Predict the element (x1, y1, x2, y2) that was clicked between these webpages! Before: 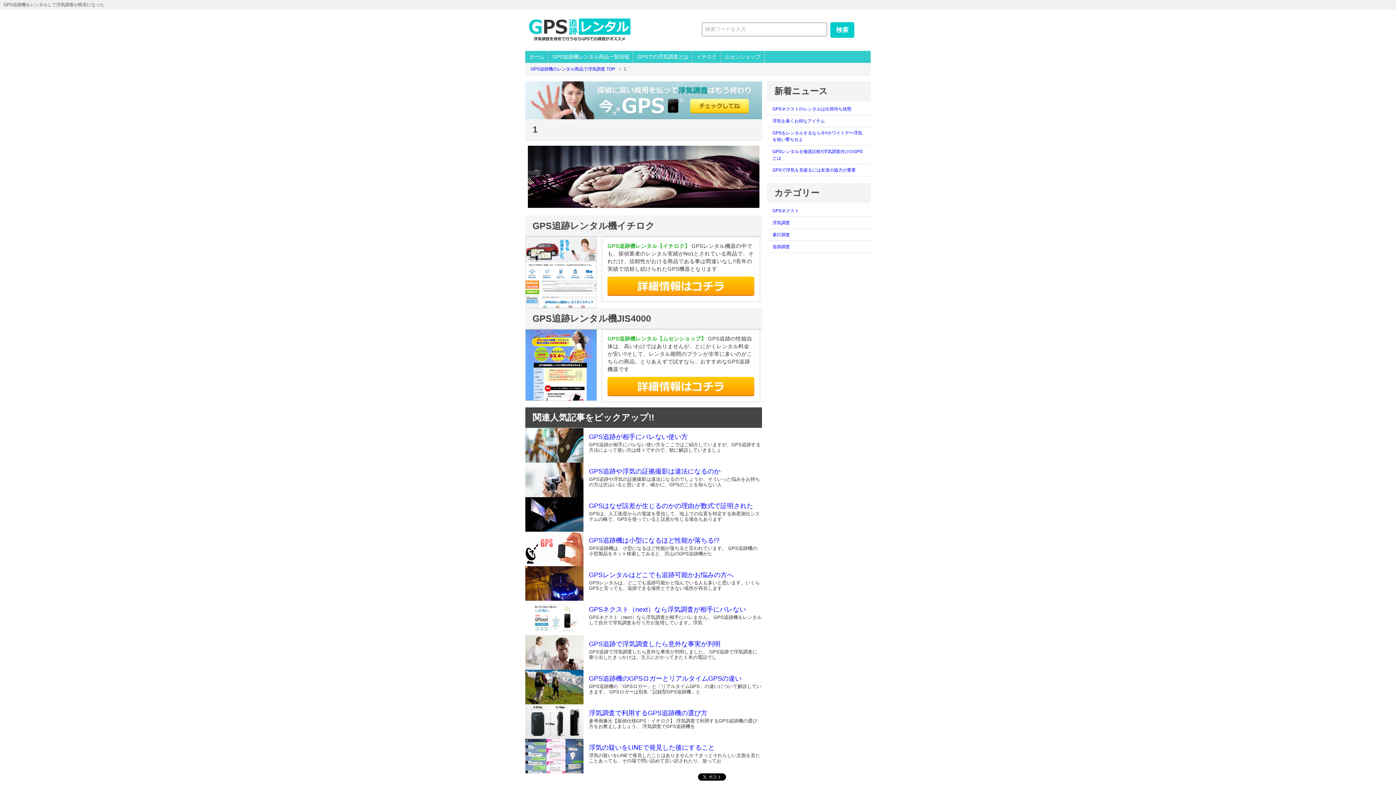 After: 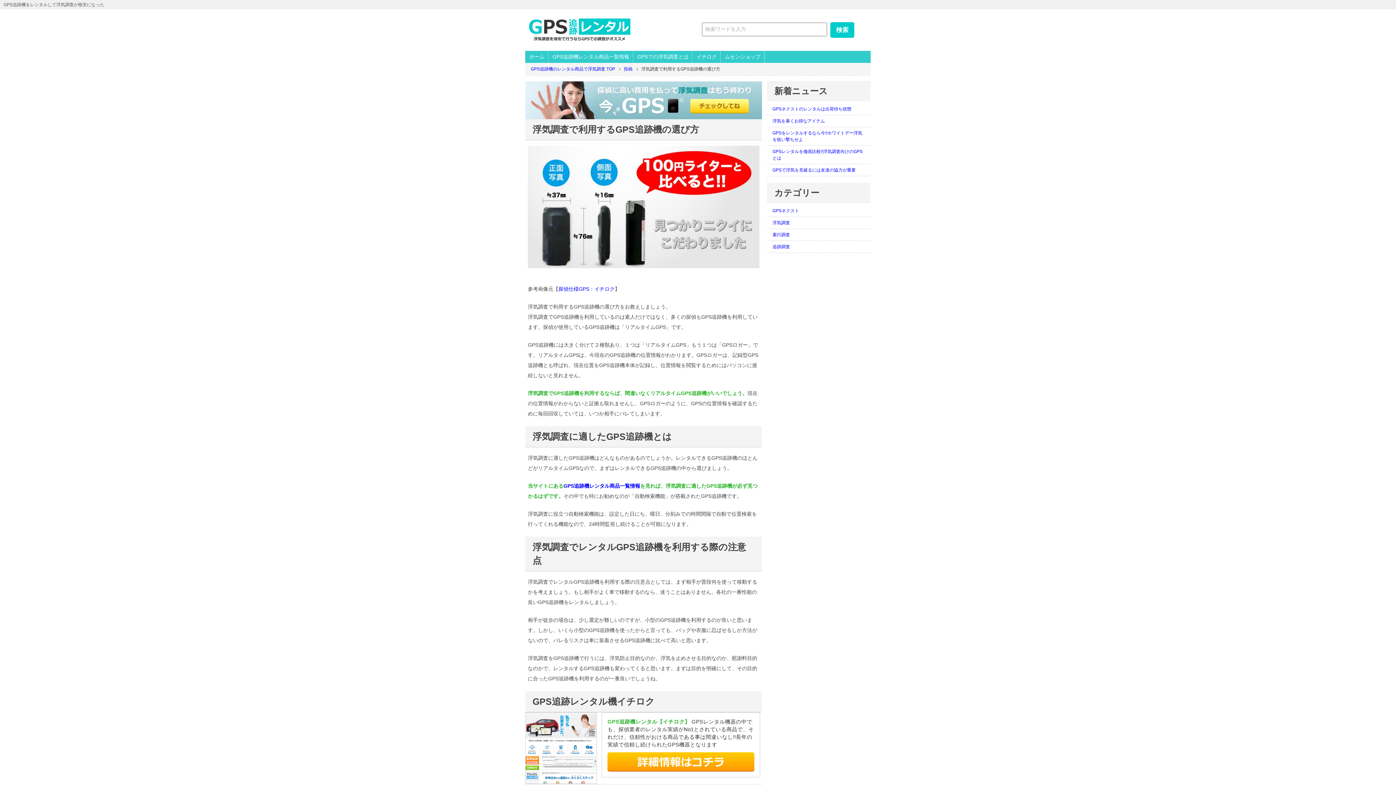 Action: label: 浮気調査で利用するGPS追跡機の選び方 bbox: (589, 709, 707, 717)